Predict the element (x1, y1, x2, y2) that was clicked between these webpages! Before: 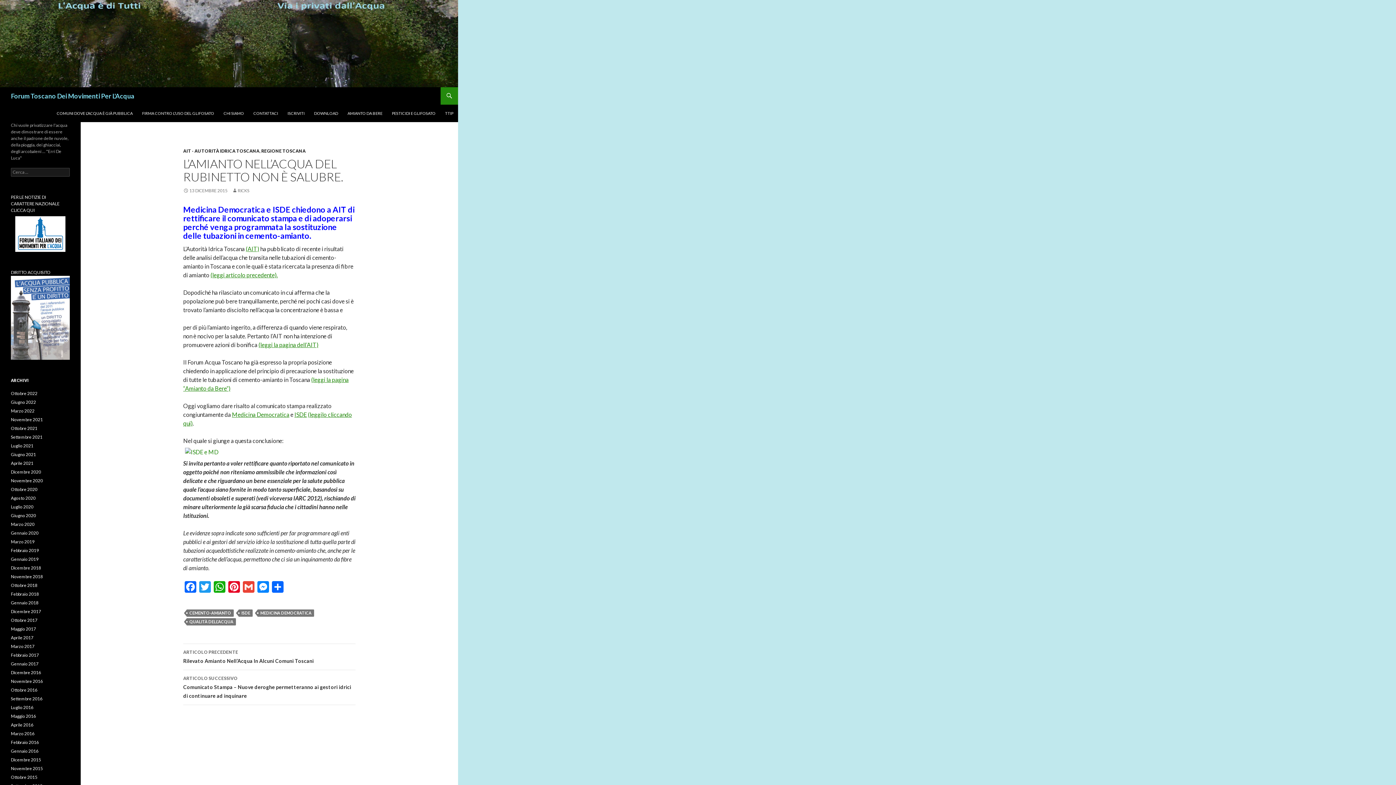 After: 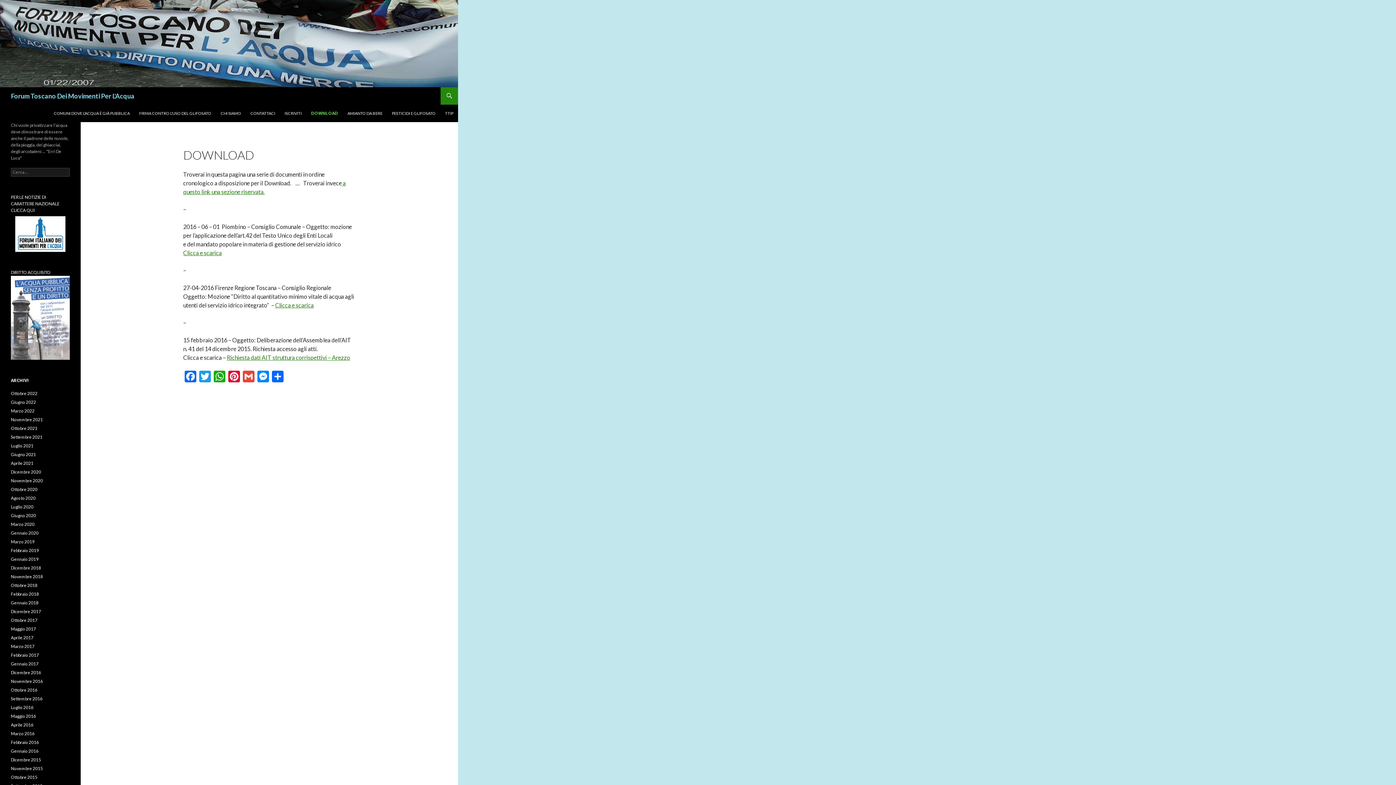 Action: label: DOWNLOAD bbox: (309, 104, 342, 122)